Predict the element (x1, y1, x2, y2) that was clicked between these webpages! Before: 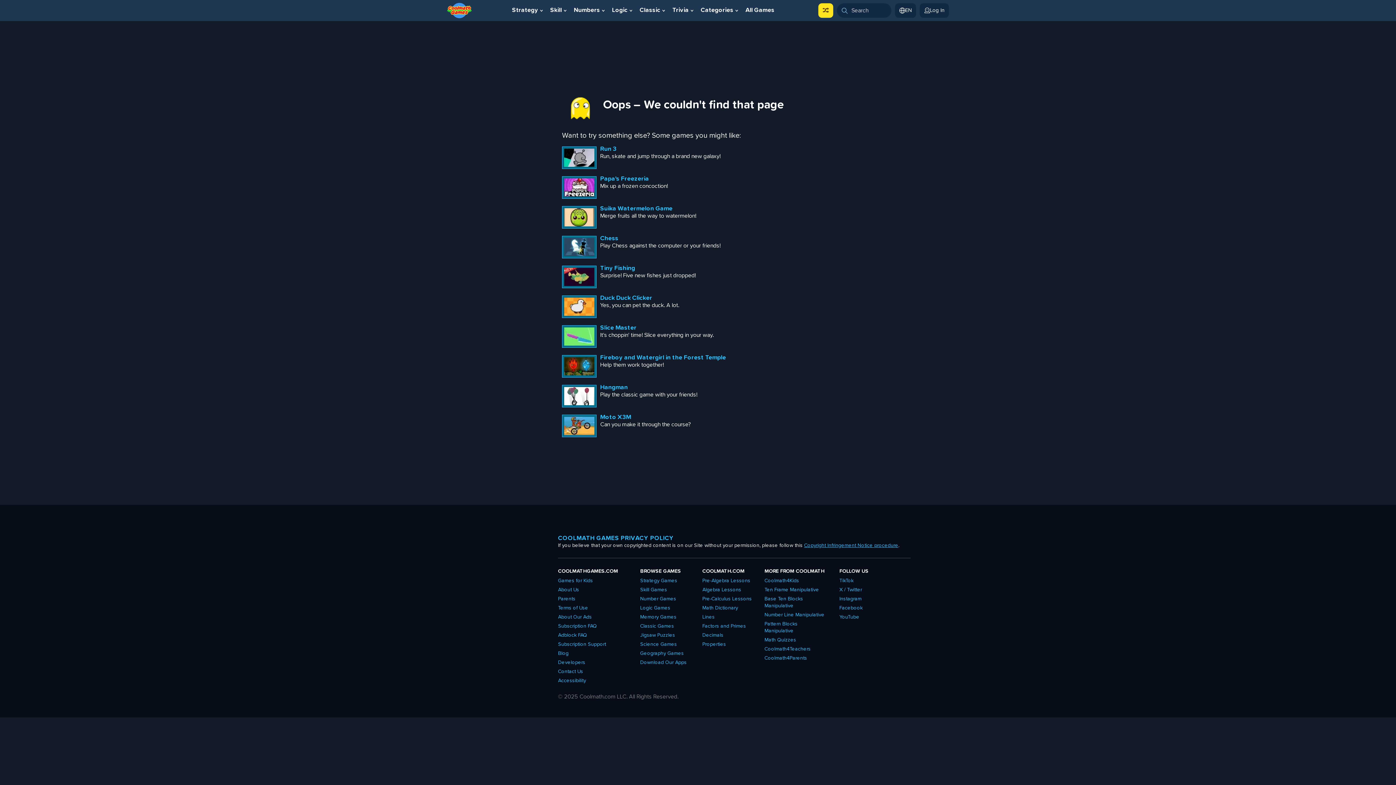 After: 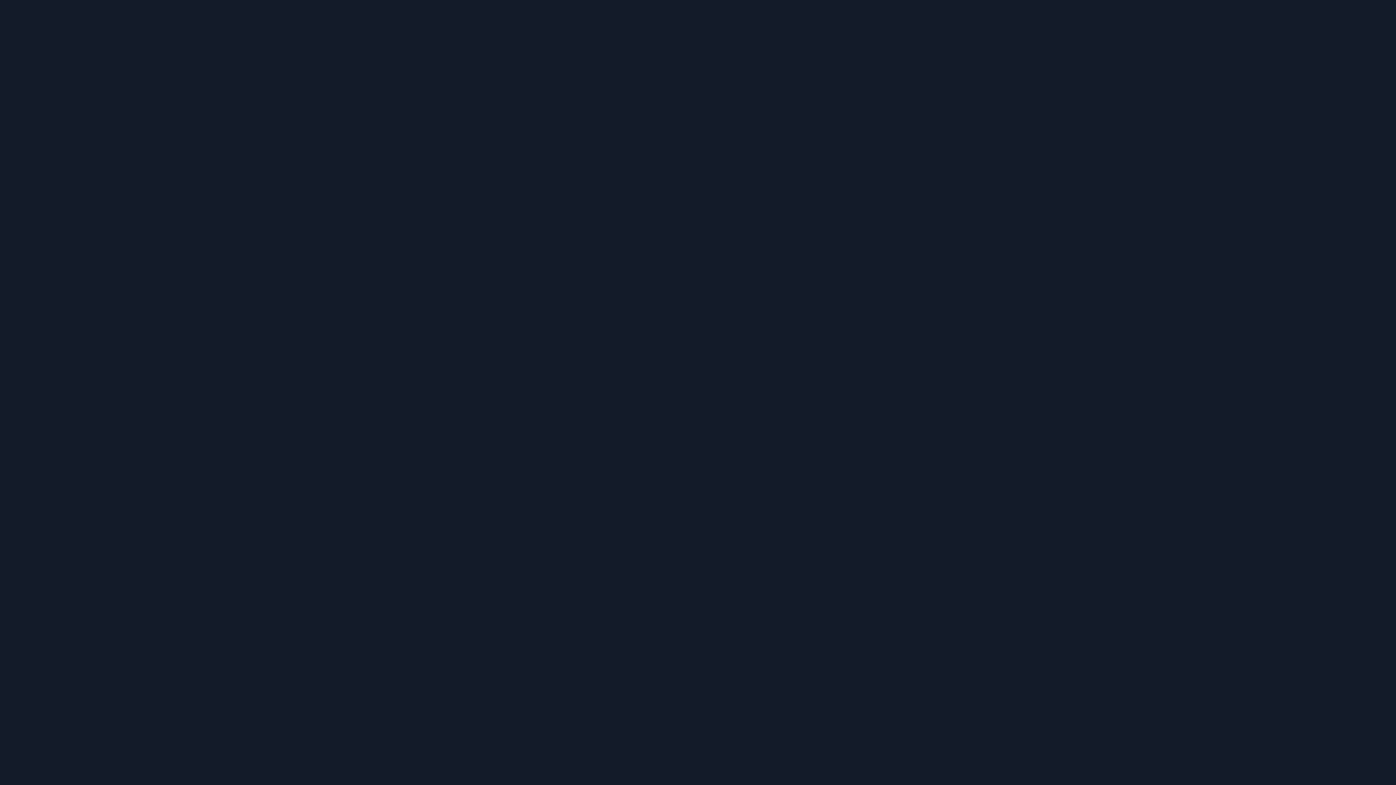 Action: label: Numbers bbox: (571, 3, 607, 17)